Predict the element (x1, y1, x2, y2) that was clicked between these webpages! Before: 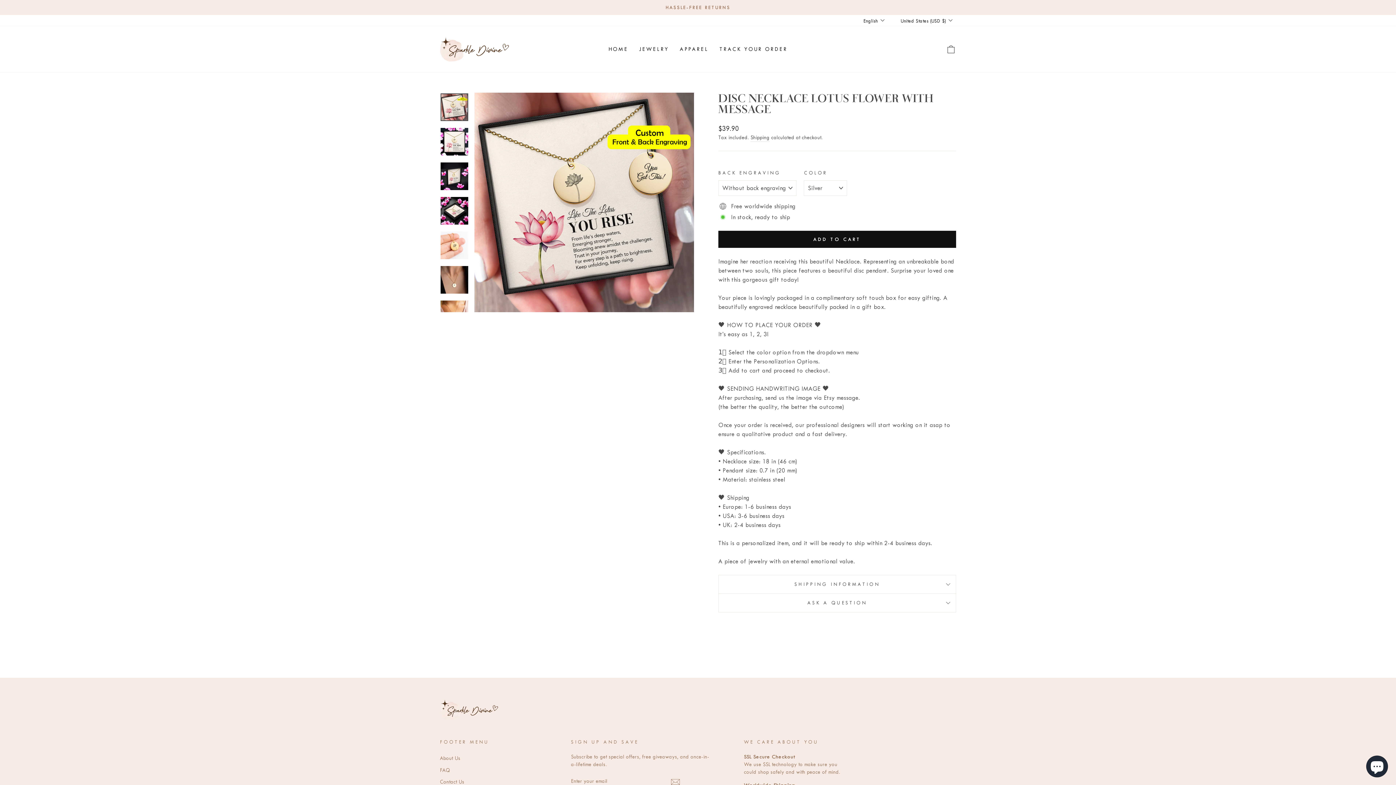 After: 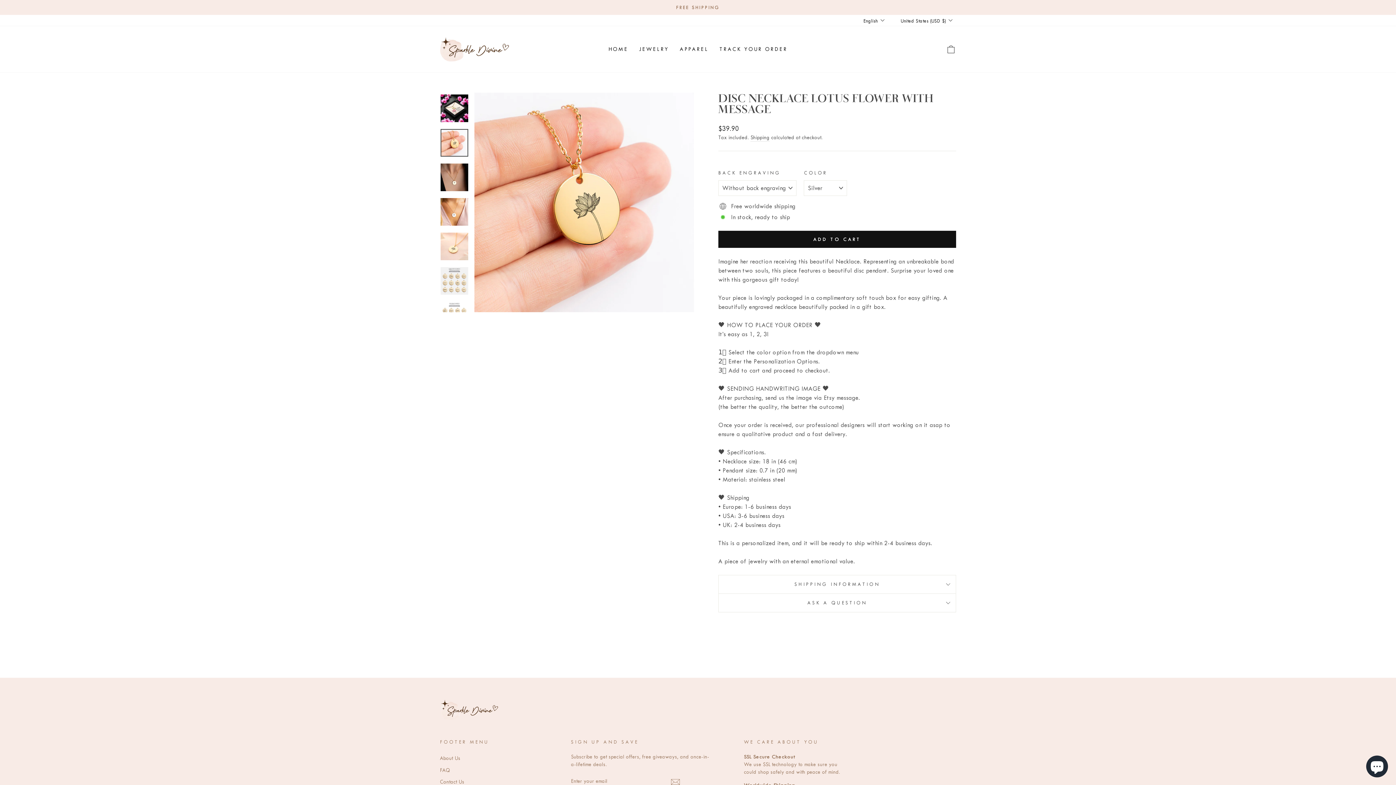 Action: bbox: (440, 231, 468, 259)